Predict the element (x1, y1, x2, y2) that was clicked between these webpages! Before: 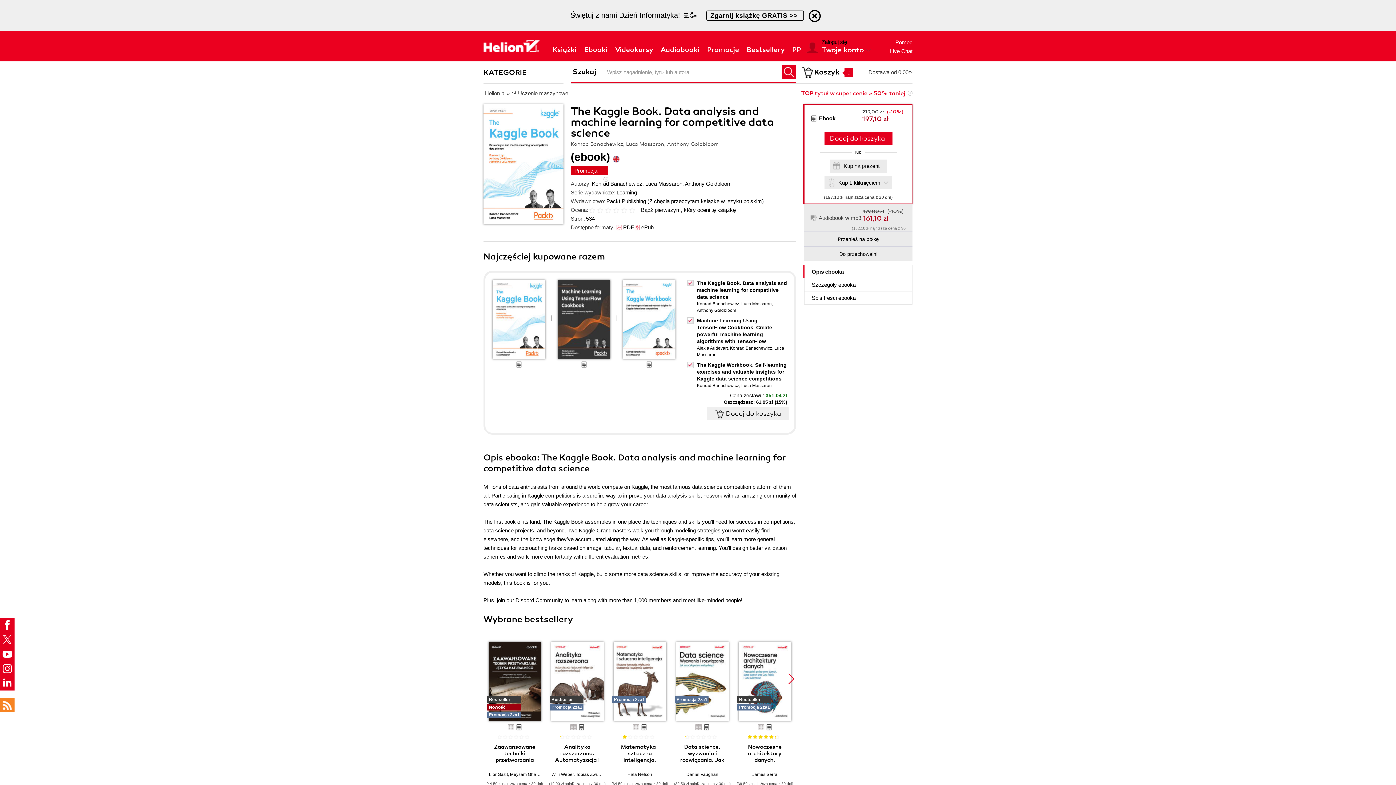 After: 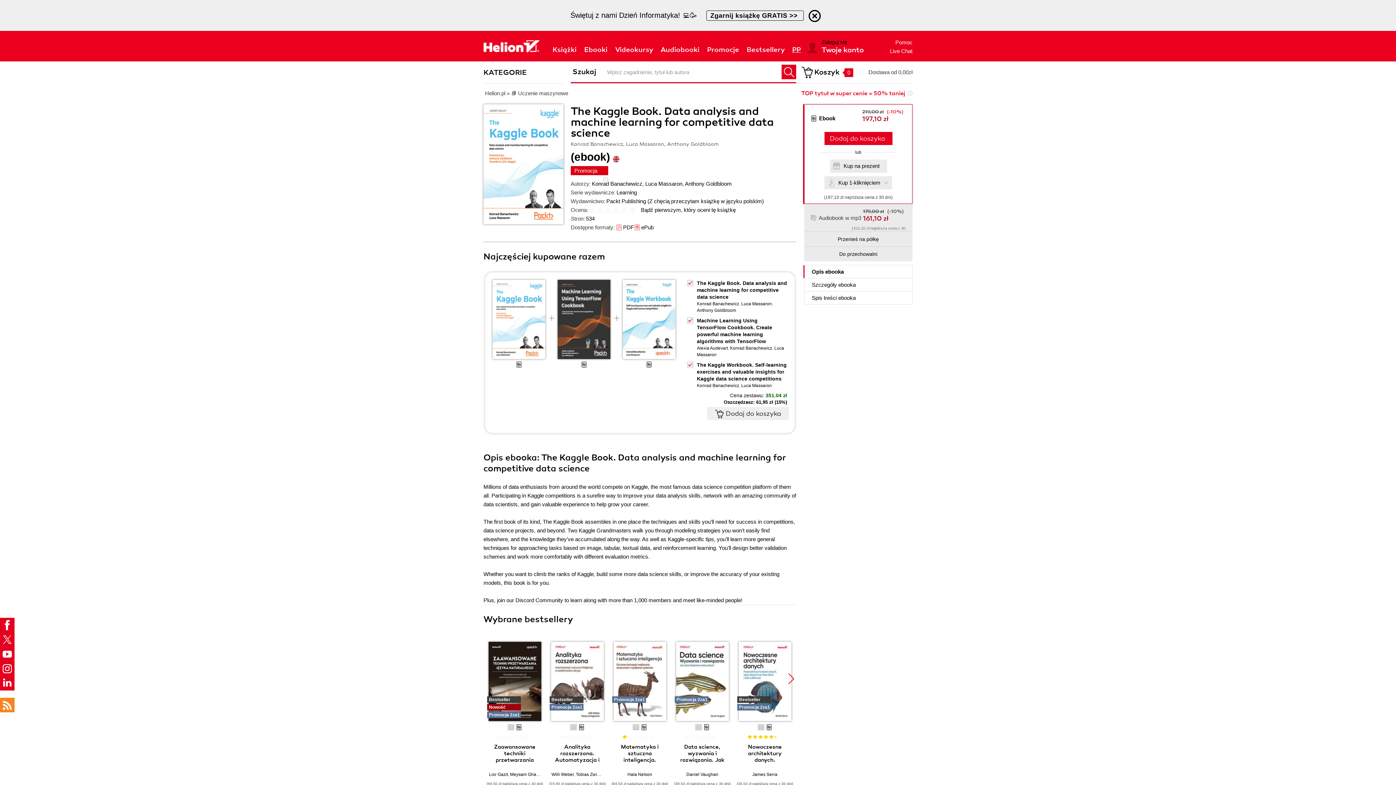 Action: bbox: (792, 45, 801, 54) label: PP